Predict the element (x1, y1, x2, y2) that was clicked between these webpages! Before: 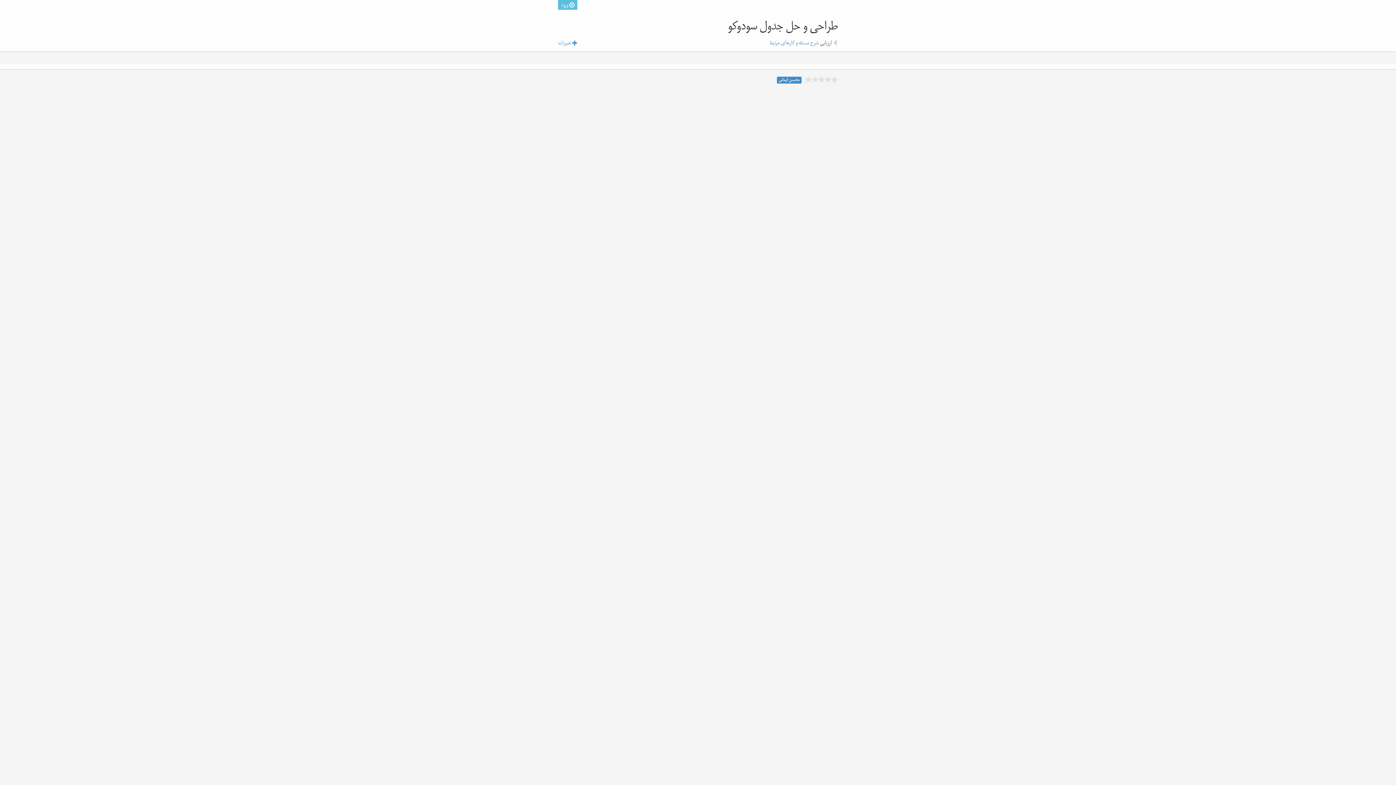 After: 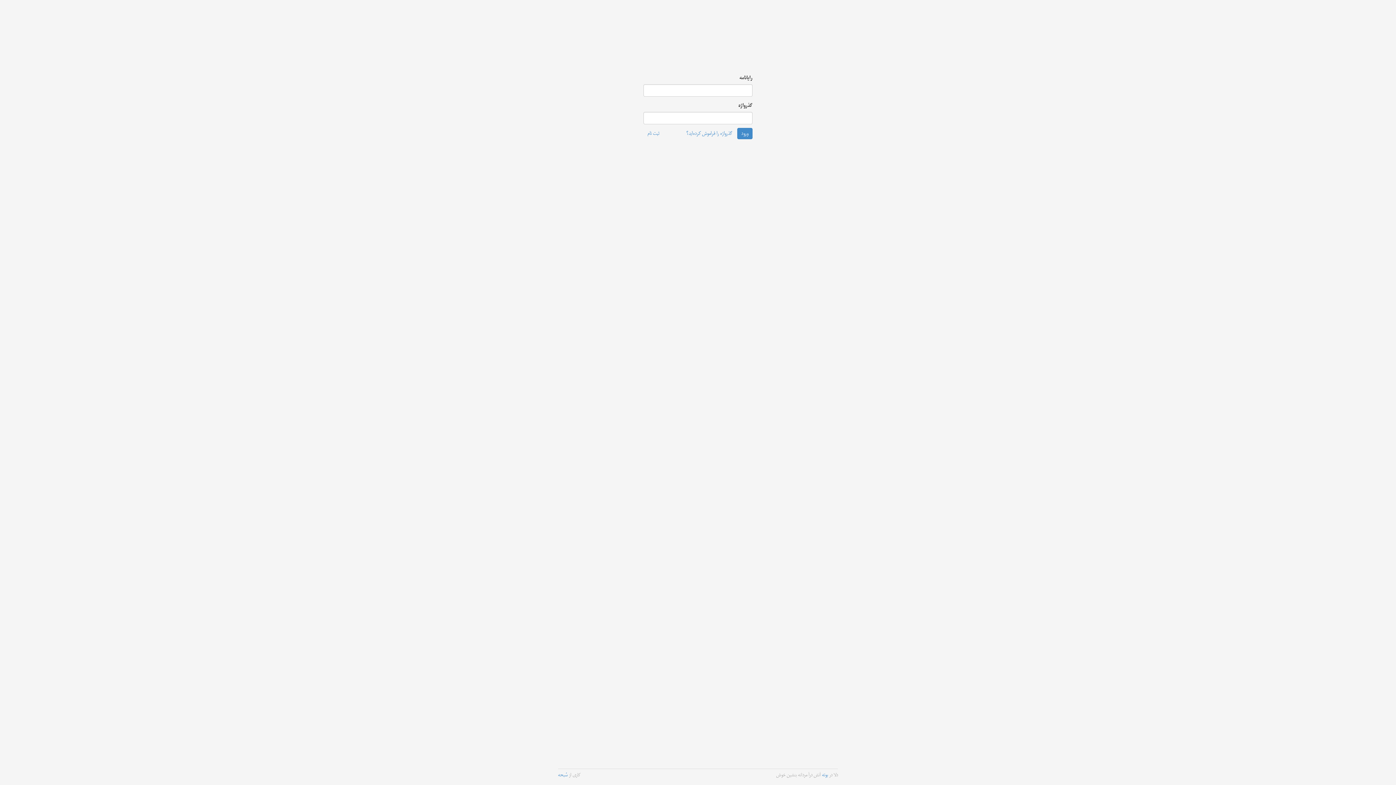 Action: bbox: (560, 0, 575, 9) label:  ورود